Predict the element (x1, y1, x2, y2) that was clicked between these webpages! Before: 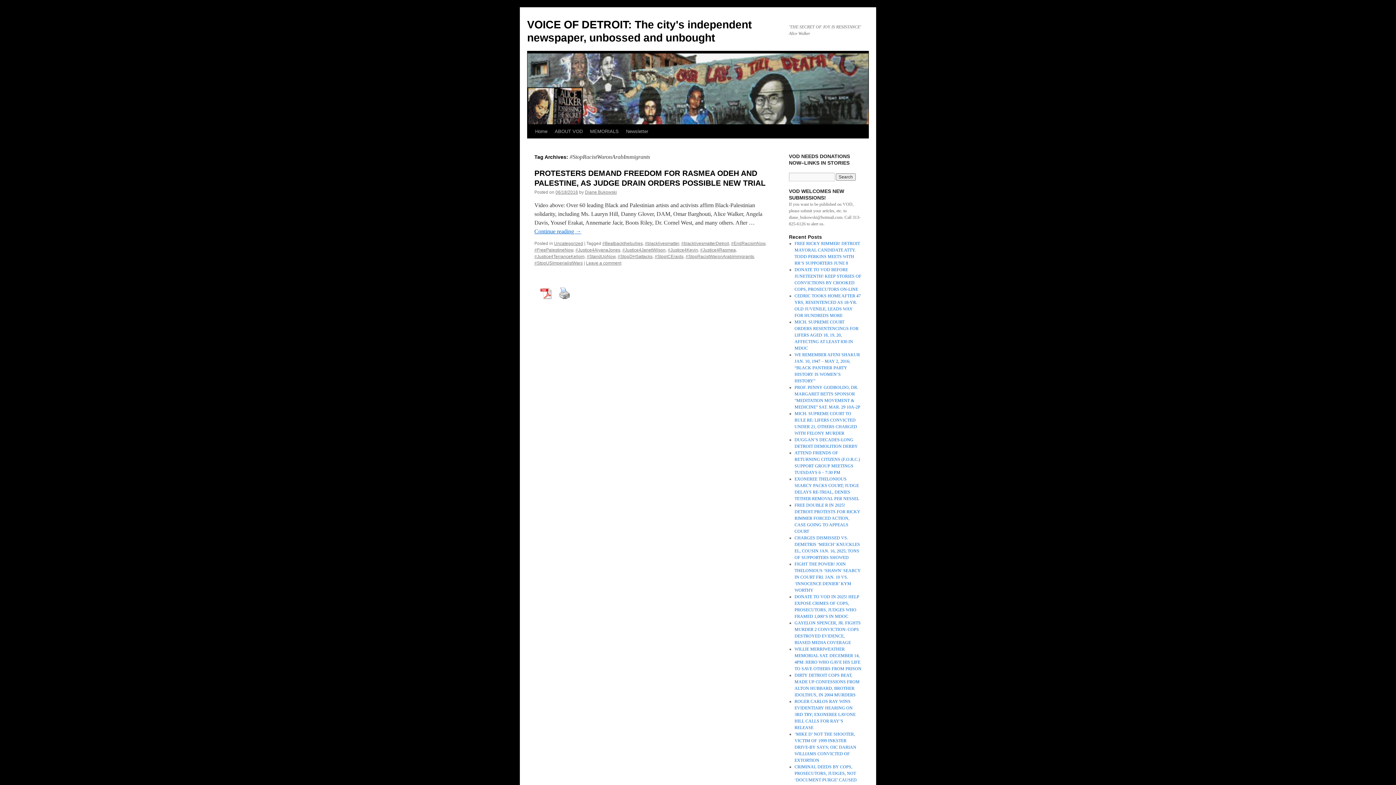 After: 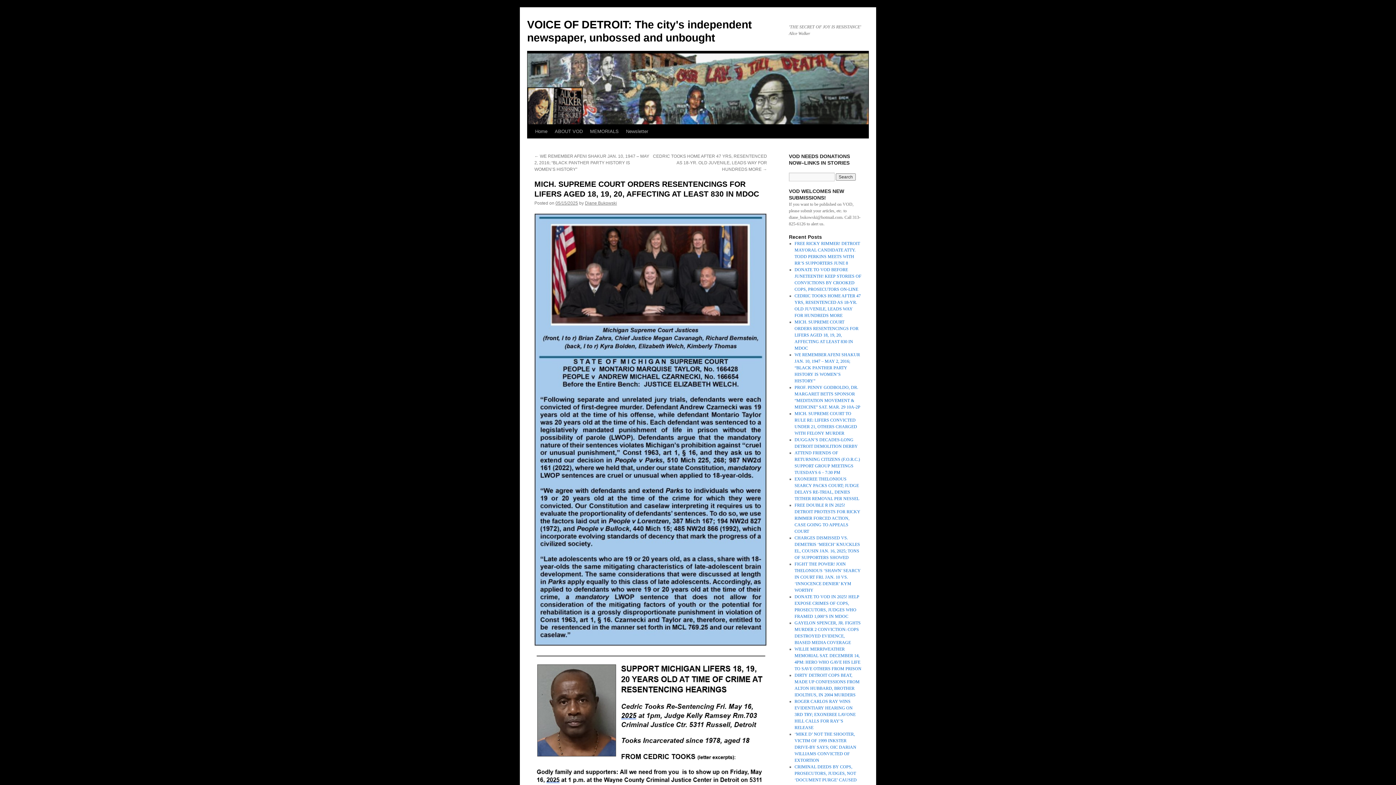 Action: label: MICH. SUPREME COURT ORDERS RESENTENCINGS FOR LIFERS AGED 18, 19, 20, AFFECTING AT LEAST 830 IN MDOC bbox: (794, 319, 858, 350)